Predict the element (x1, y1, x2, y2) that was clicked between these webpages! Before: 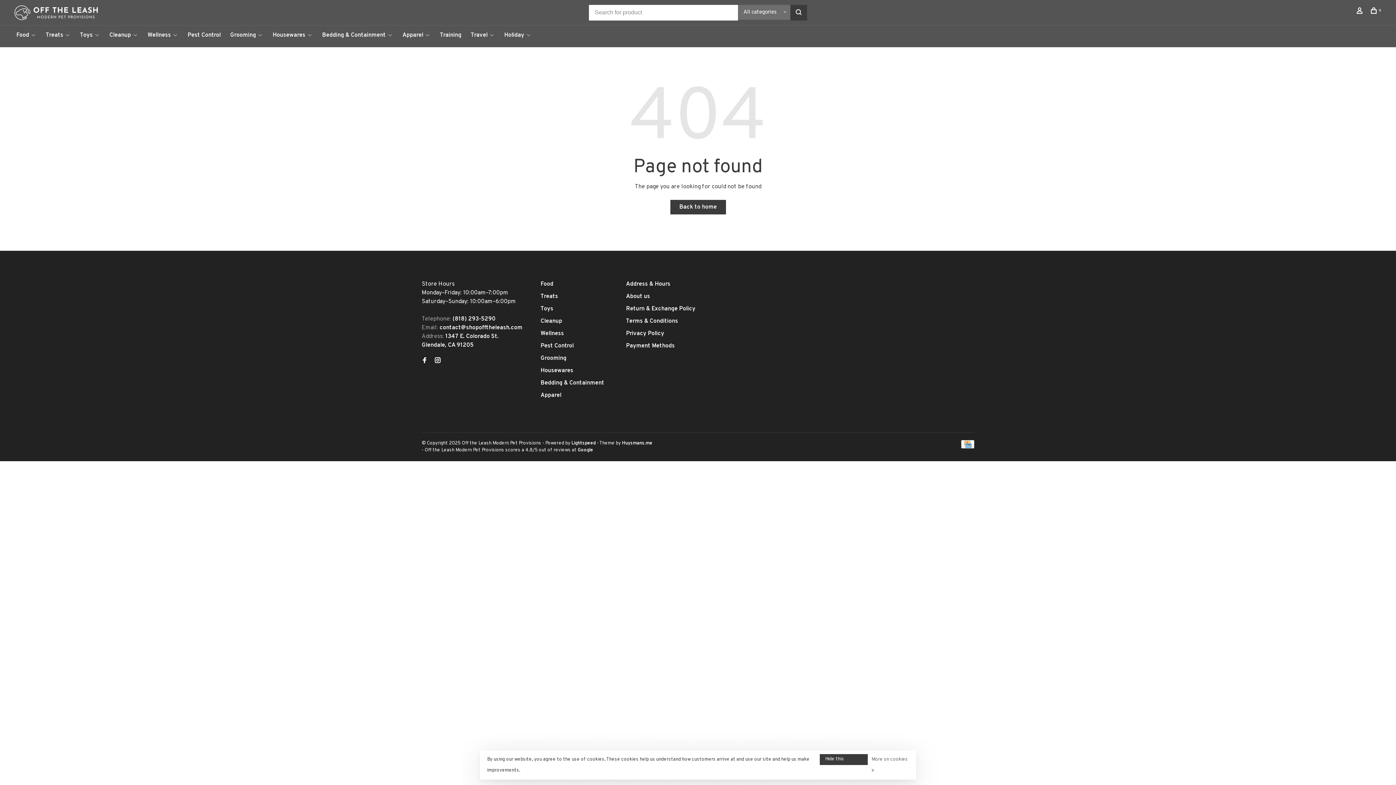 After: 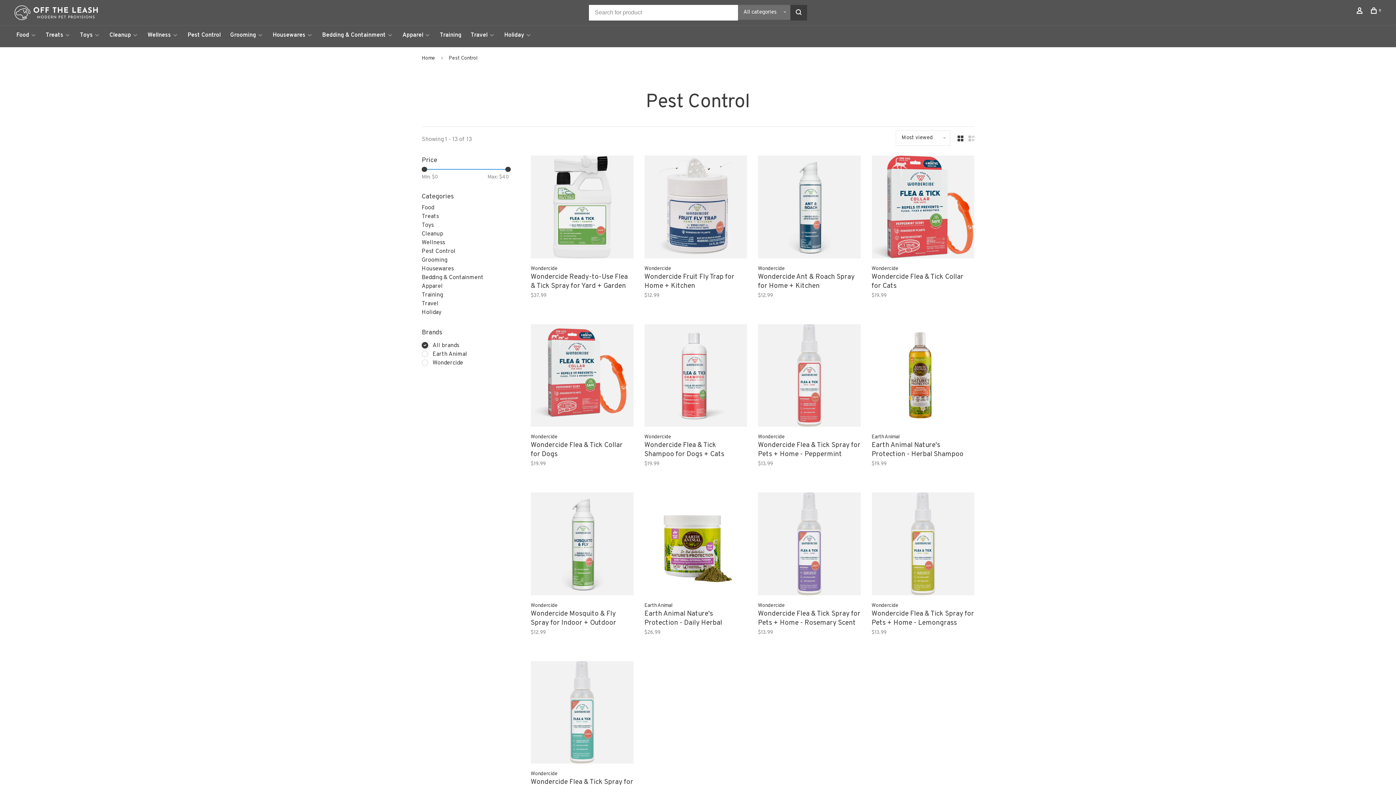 Action: label: Pest Control bbox: (540, 342, 573, 349)